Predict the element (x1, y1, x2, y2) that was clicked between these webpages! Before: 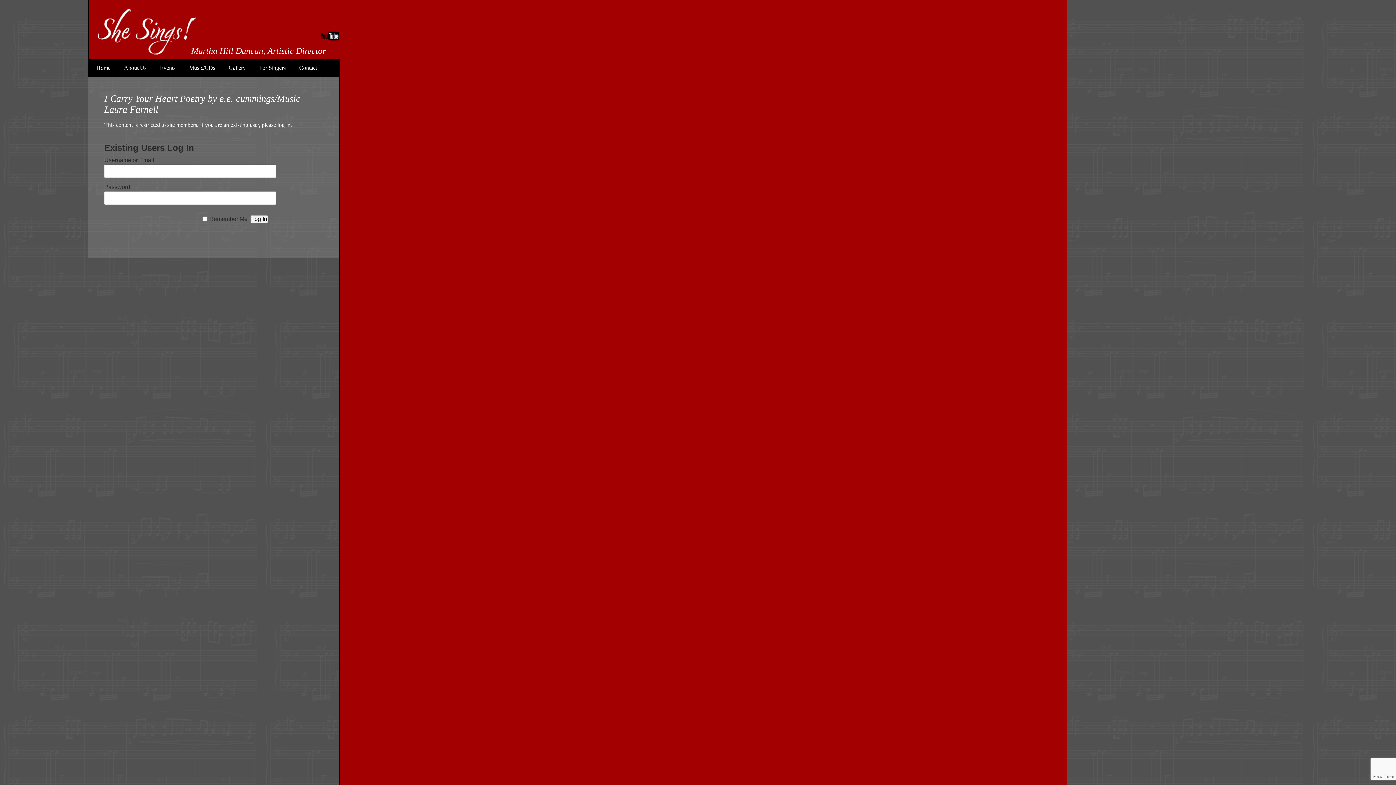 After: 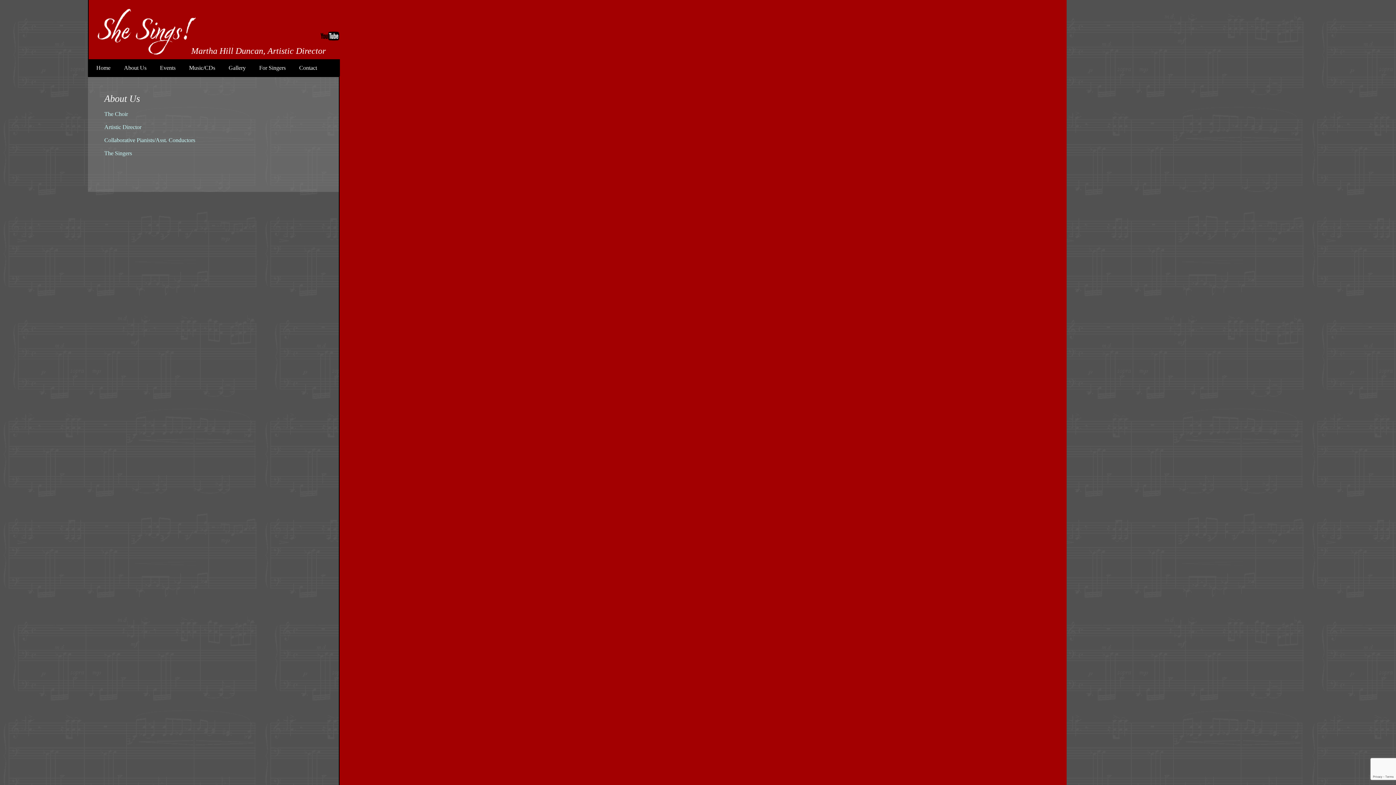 Action: label: About Us bbox: (124, 64, 146, 70)